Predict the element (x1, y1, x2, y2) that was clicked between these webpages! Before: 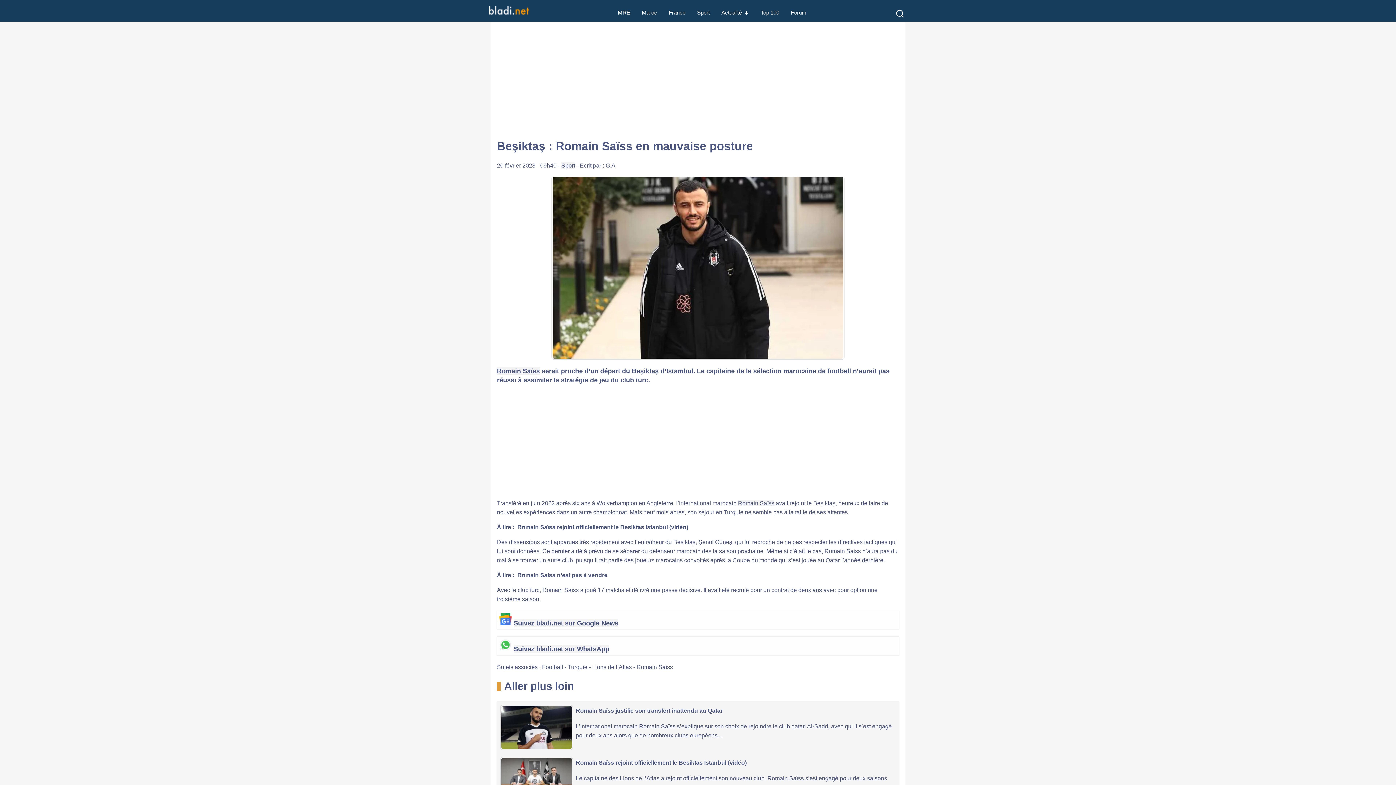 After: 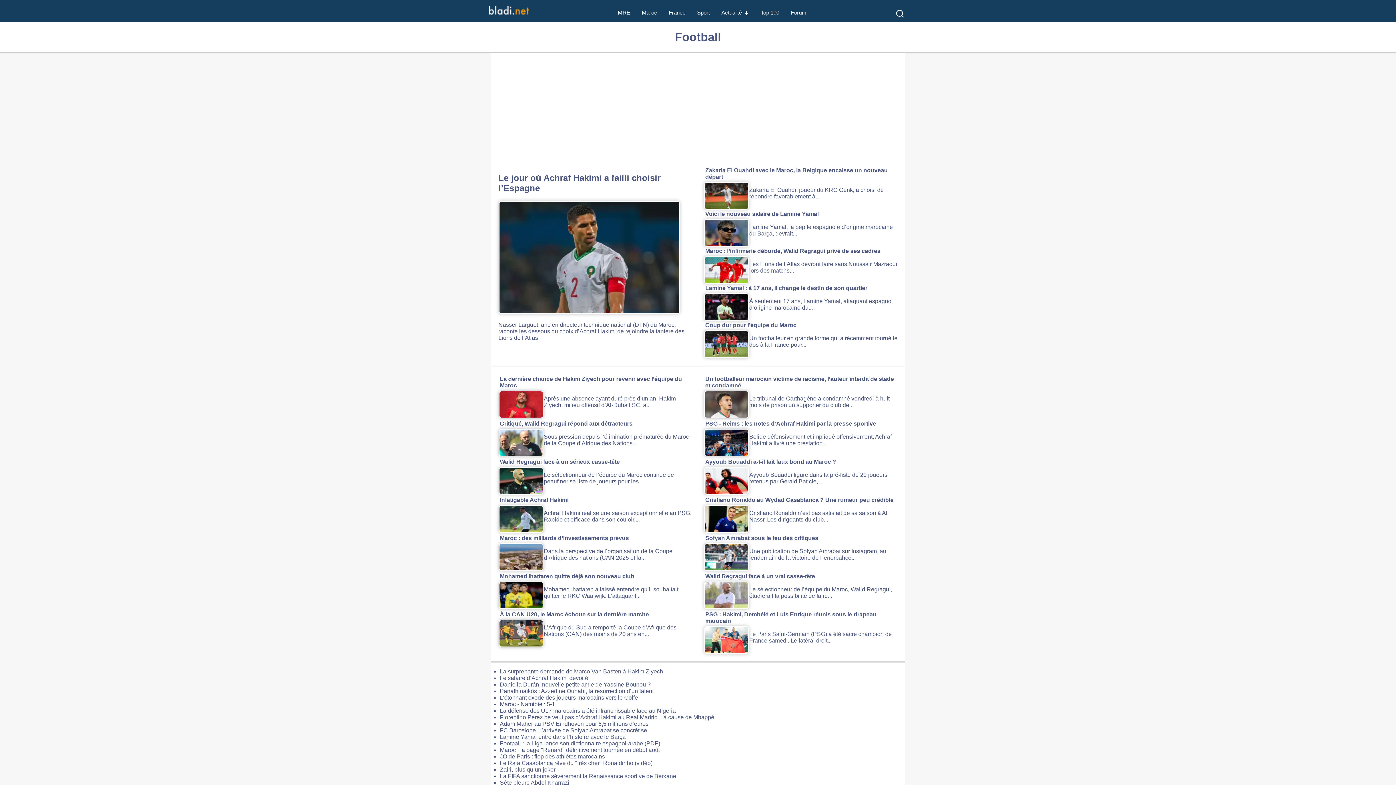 Action: bbox: (542, 664, 563, 670) label: Football